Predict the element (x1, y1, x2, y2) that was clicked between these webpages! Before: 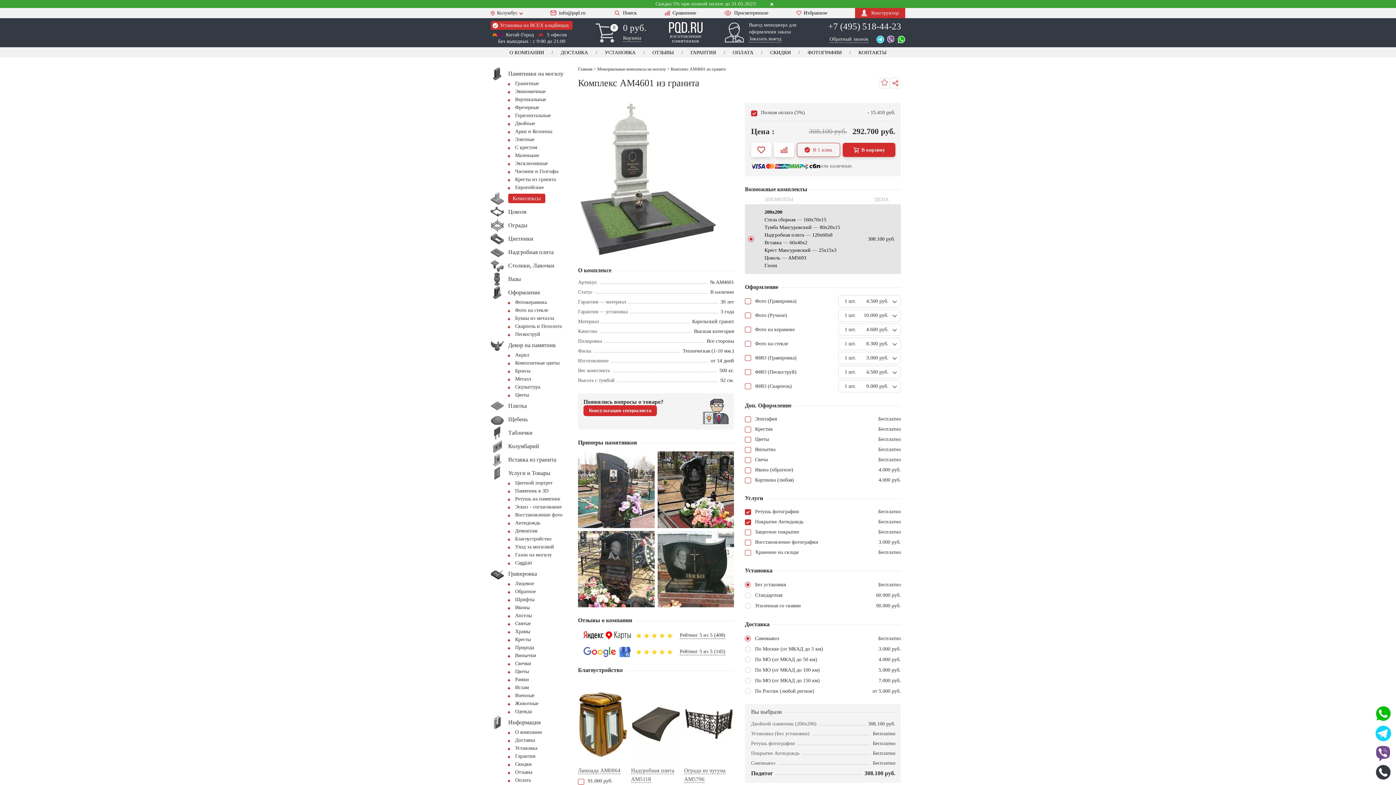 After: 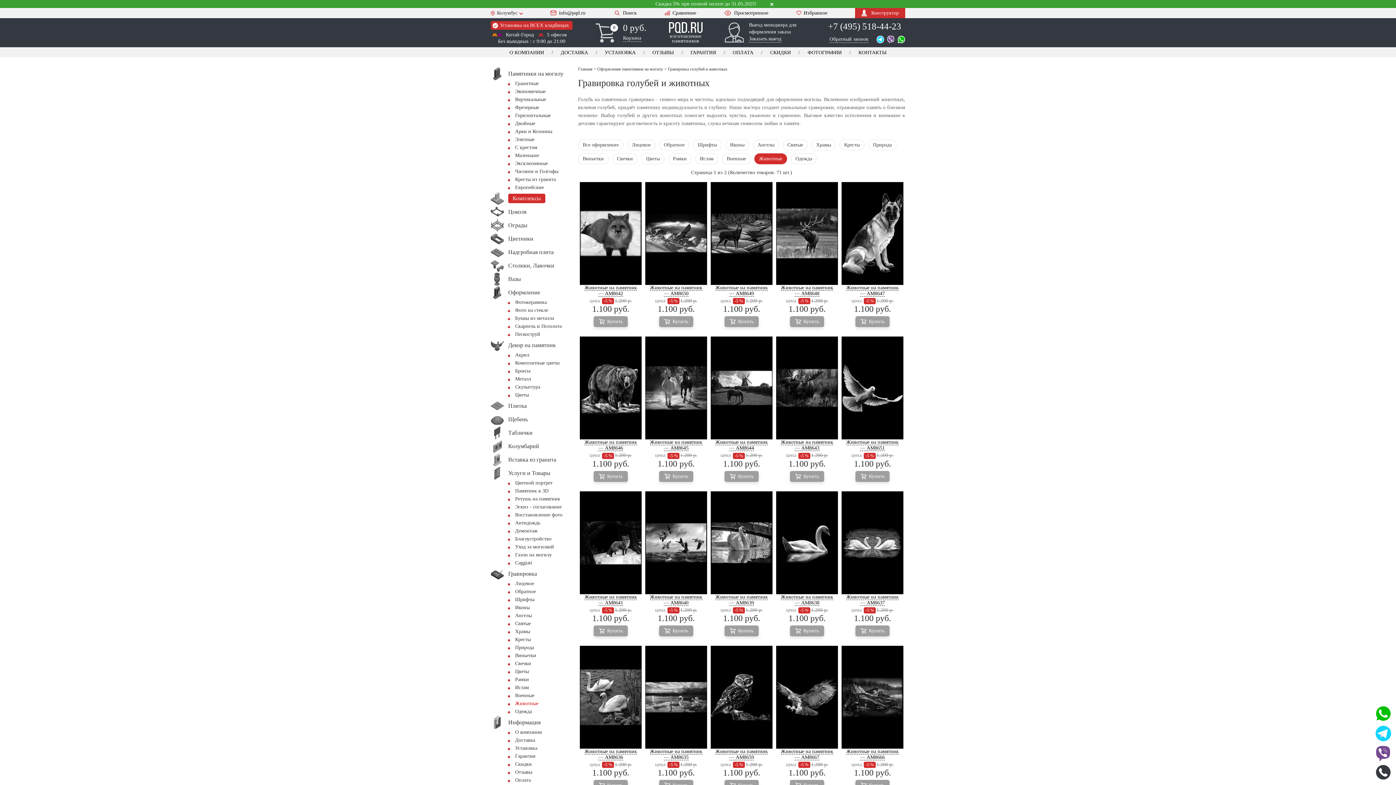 Action: label: Животные bbox: (515, 700, 538, 707)